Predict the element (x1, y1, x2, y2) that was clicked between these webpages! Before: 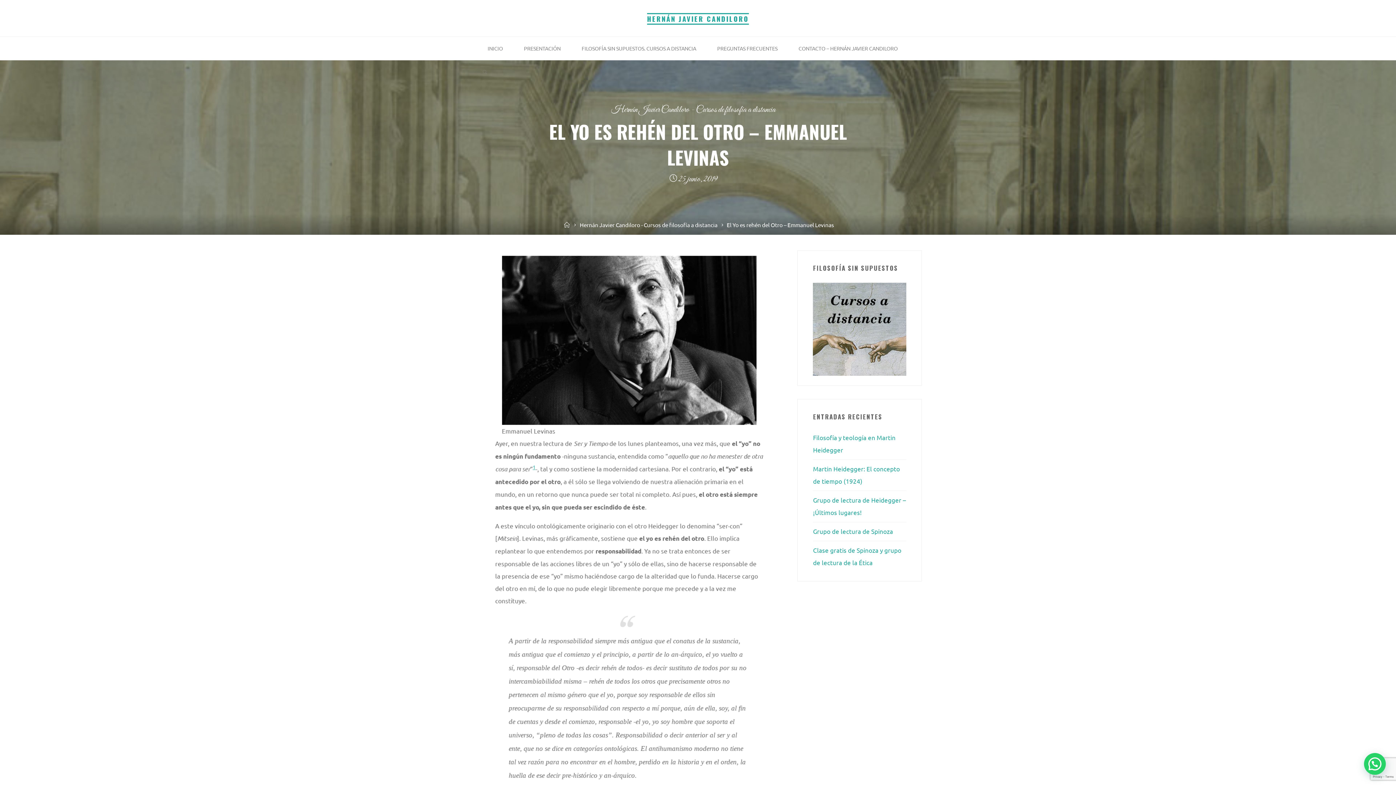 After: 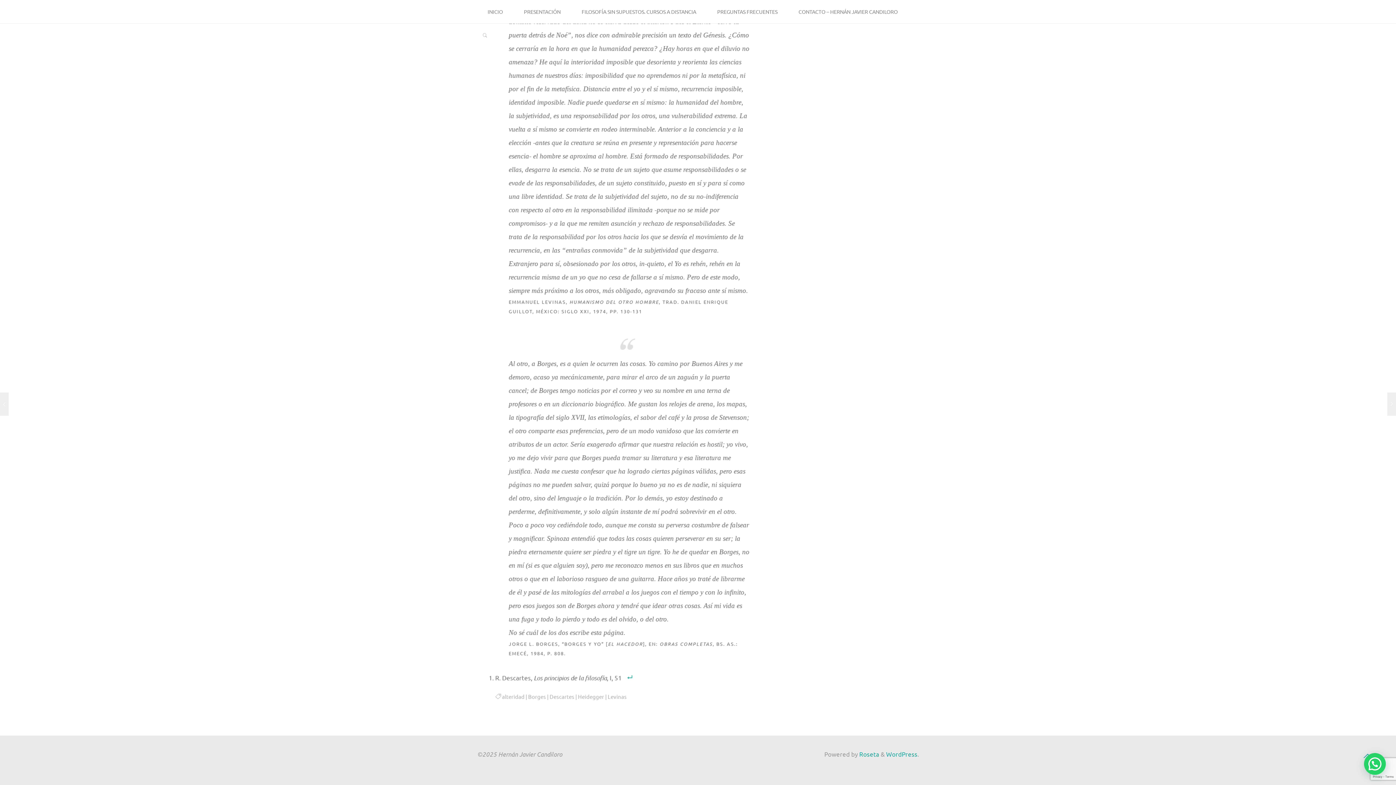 Action: bbox: (532, 465, 535, 472) label: 1